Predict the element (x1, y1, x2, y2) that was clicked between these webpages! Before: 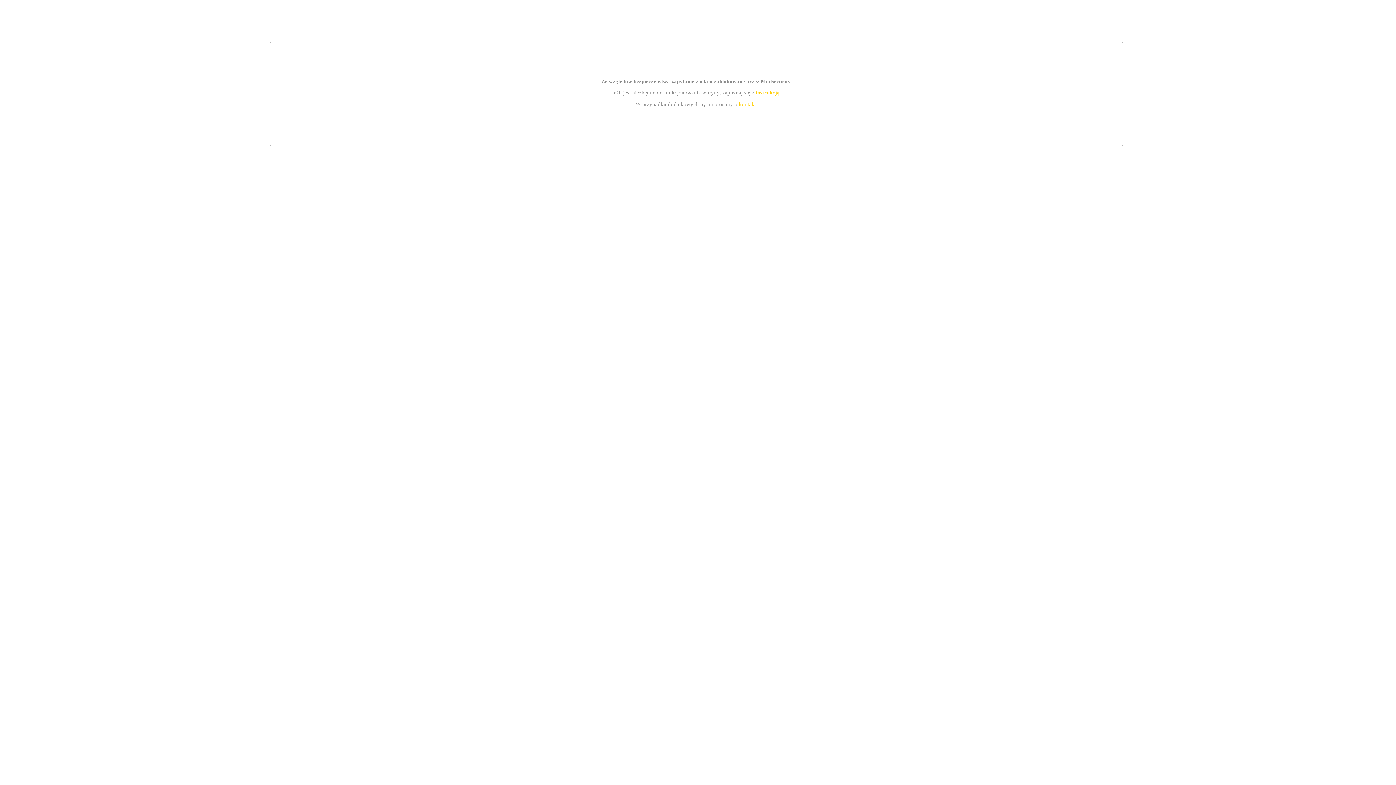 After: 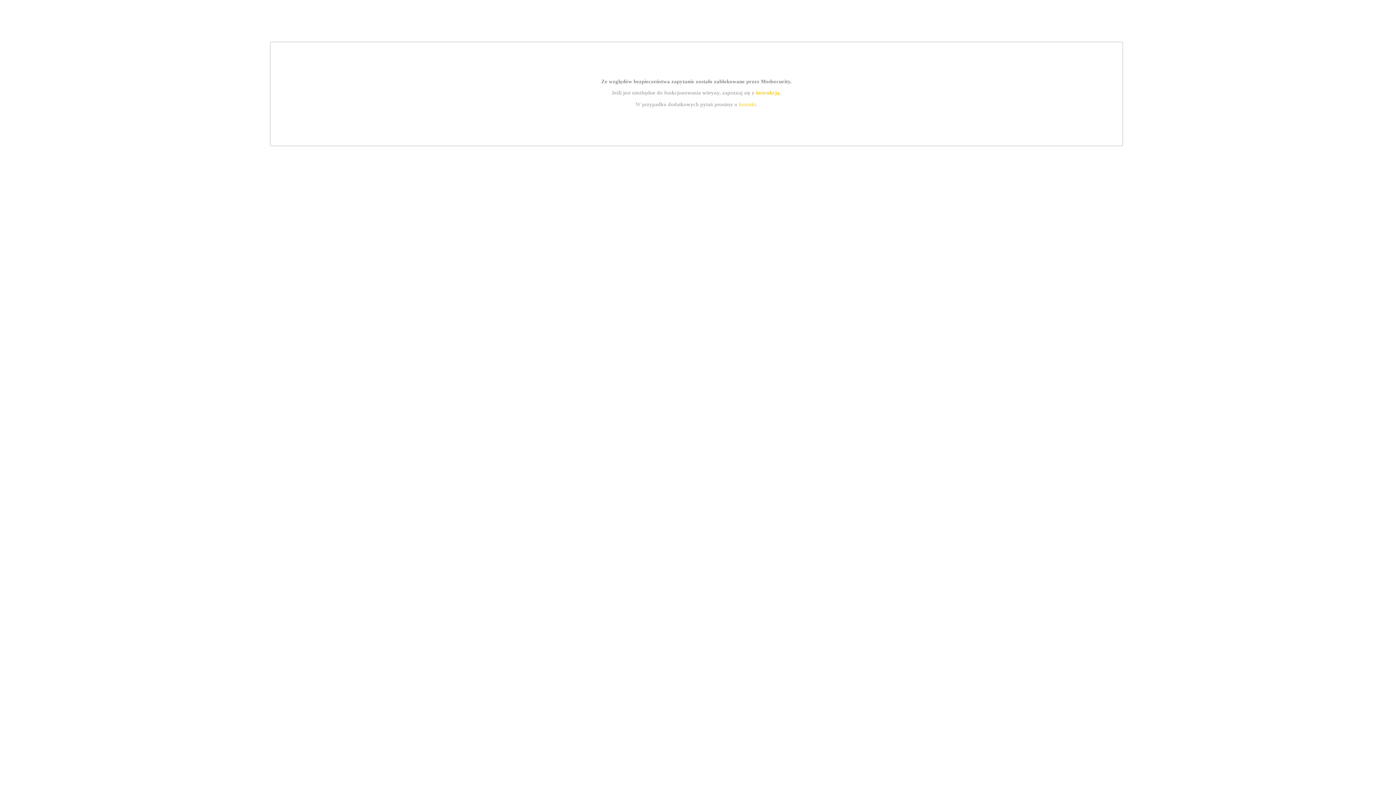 Action: label: instrukcją bbox: (755, 89, 779, 95)